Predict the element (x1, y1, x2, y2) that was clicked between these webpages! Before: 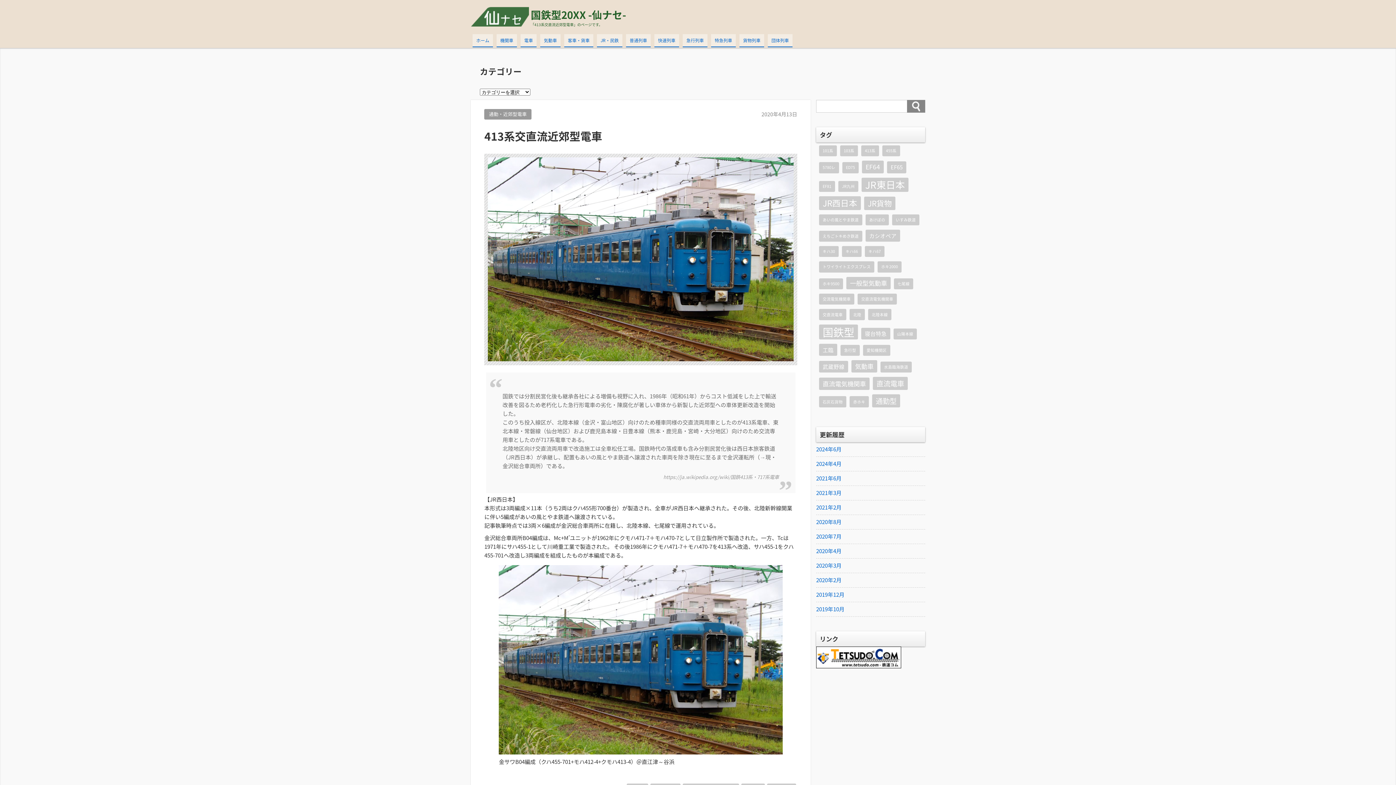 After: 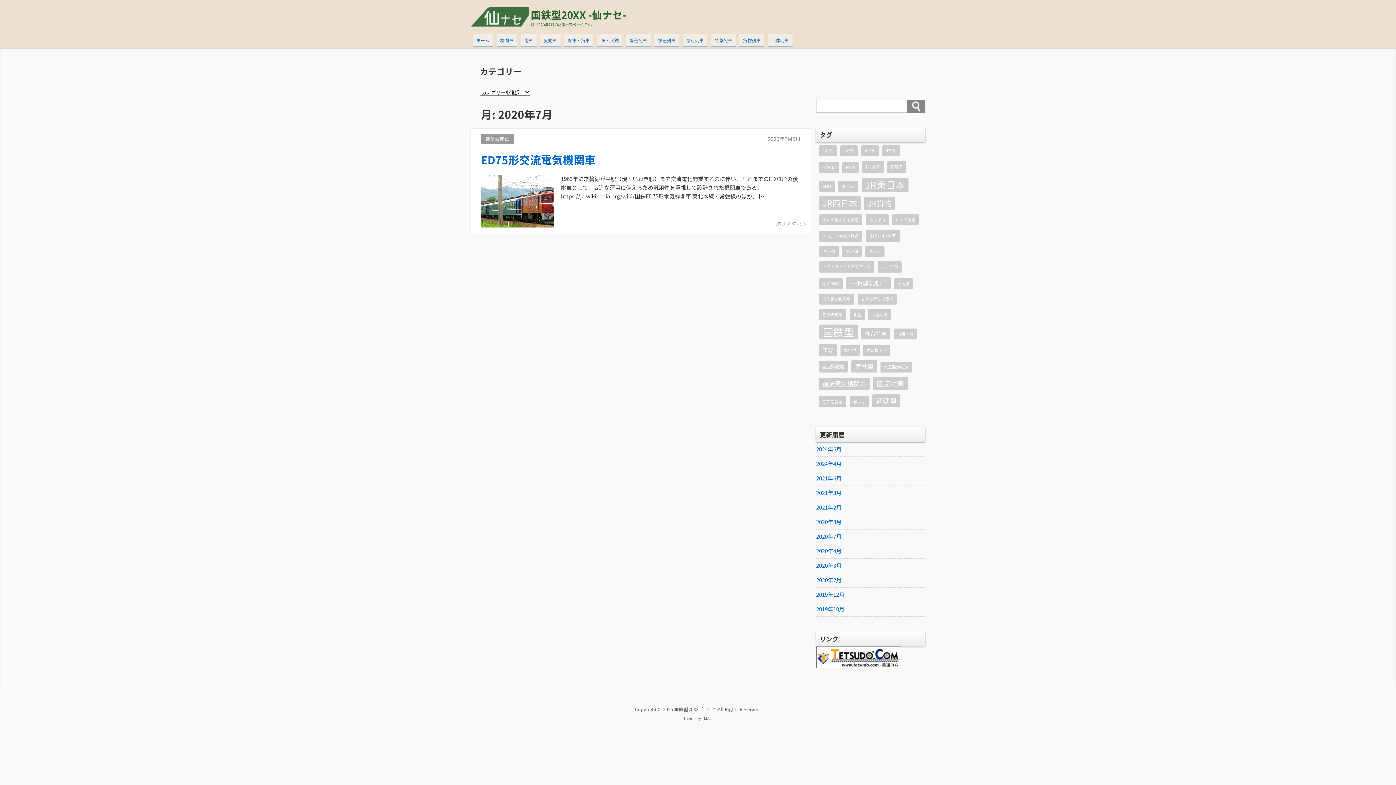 Action: label: 2020年7月 bbox: (816, 532, 925, 541)